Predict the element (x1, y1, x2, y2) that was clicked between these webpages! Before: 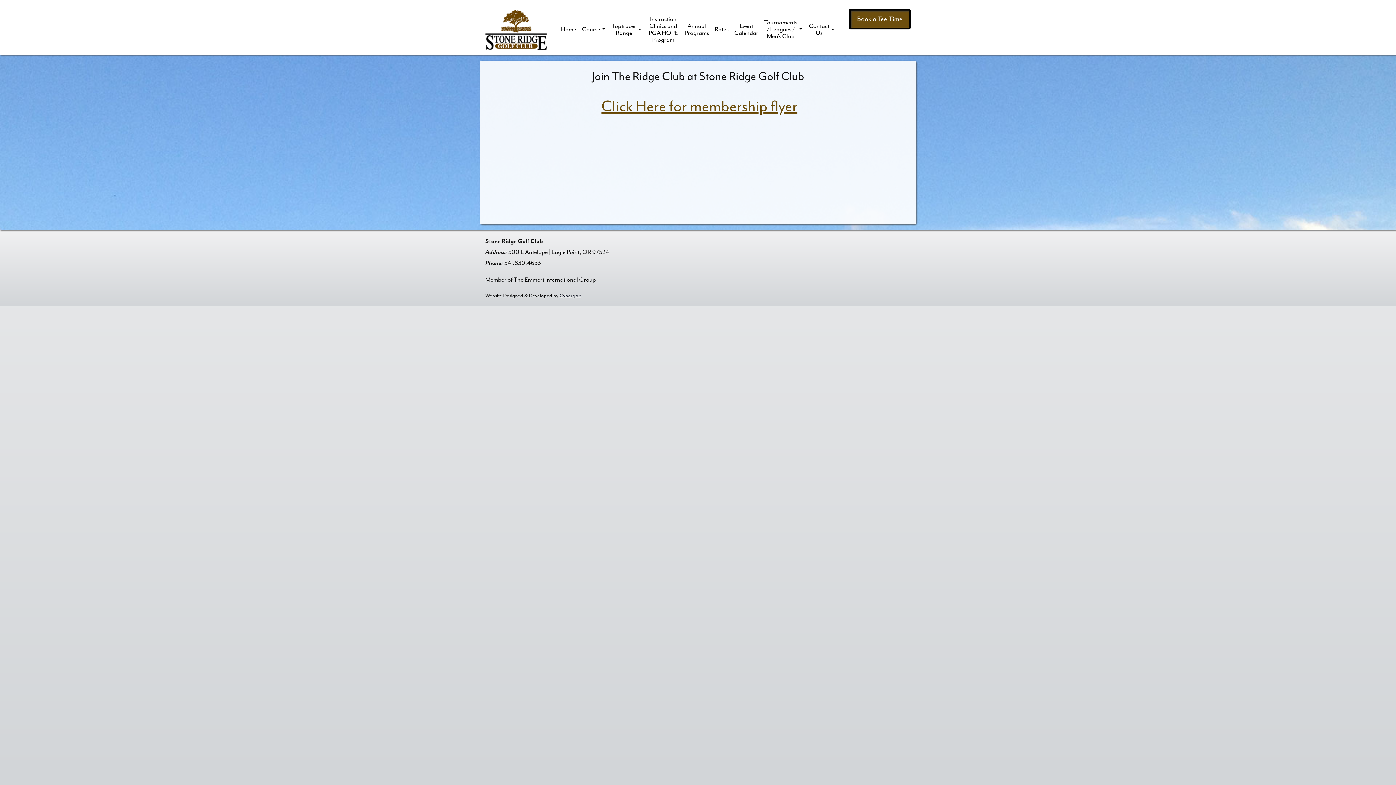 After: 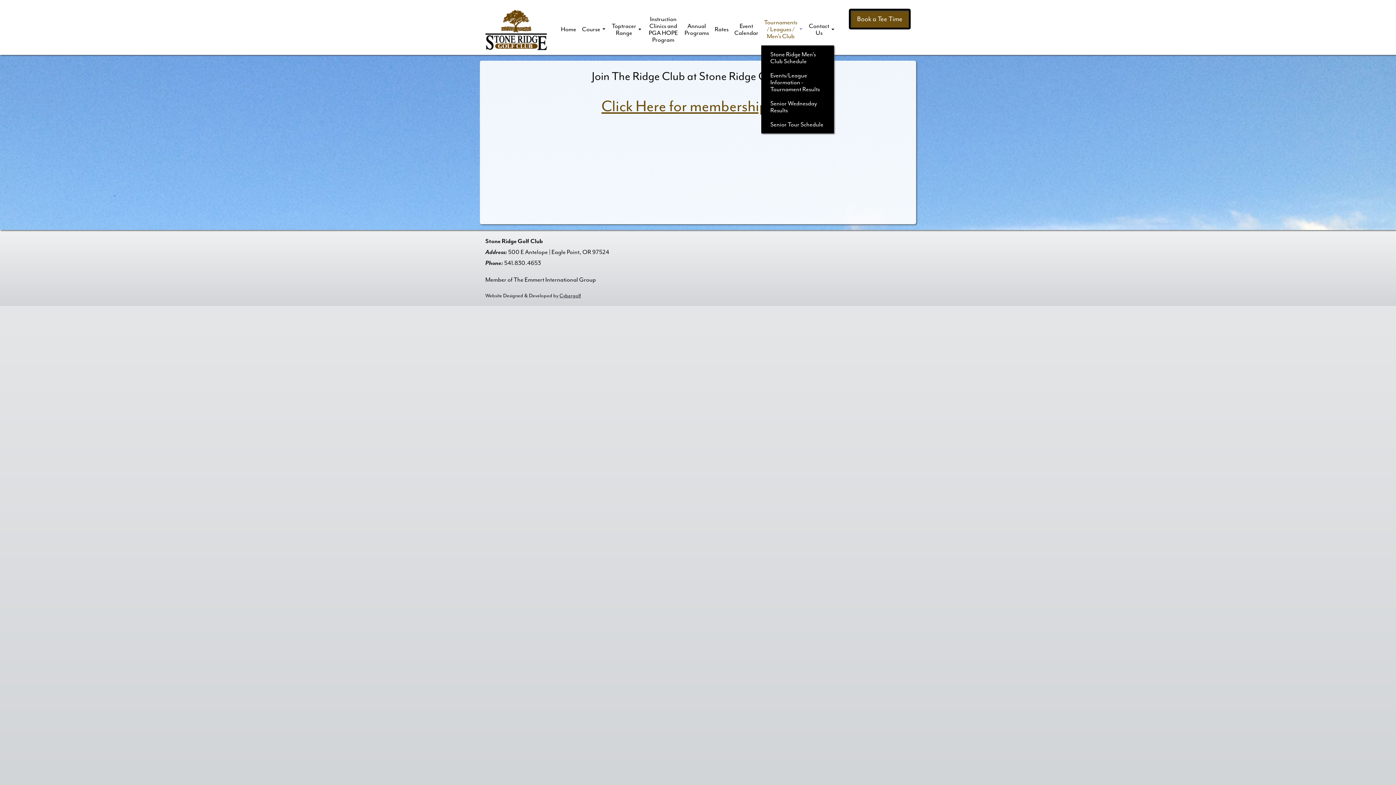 Action: label: Tournaments / Leagues / Men's Club bbox: (761, 13, 806, 45)